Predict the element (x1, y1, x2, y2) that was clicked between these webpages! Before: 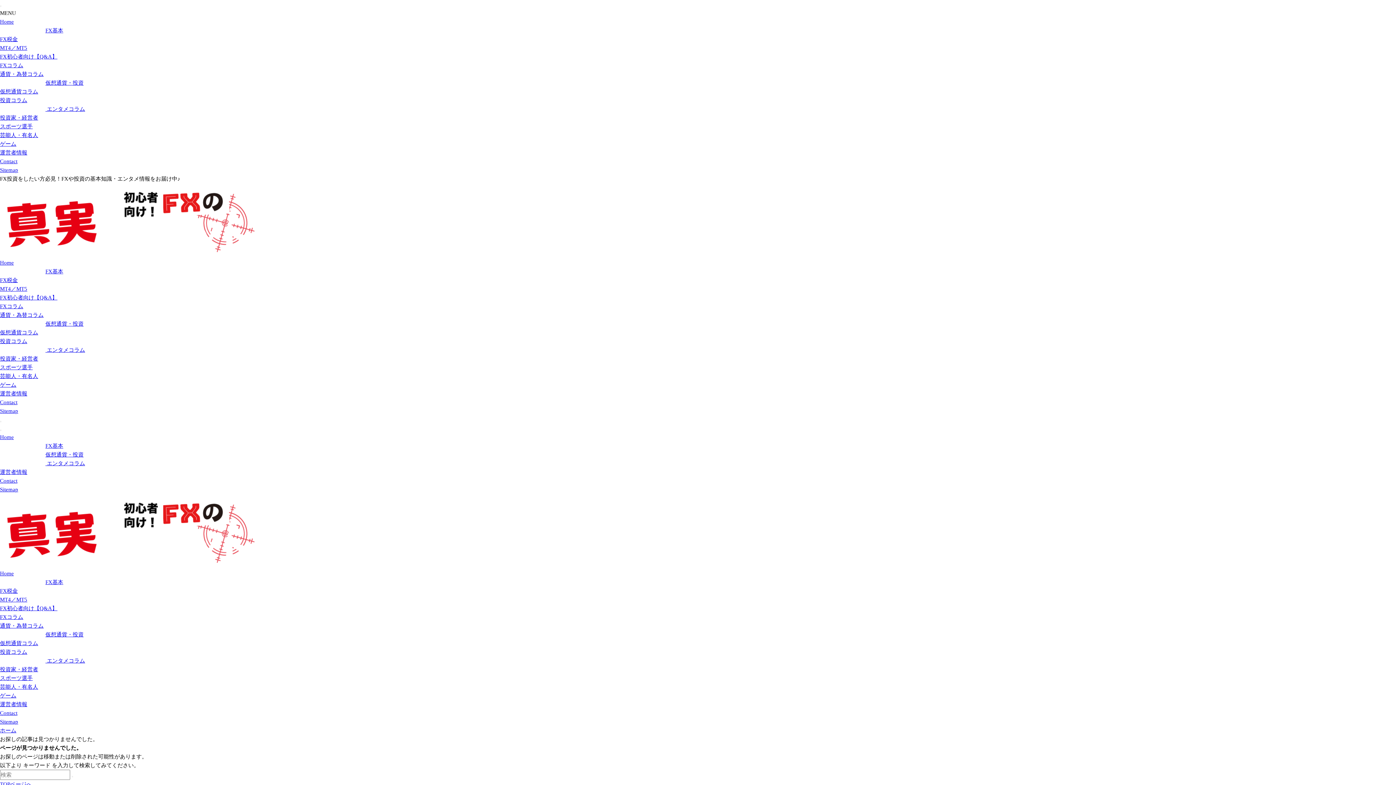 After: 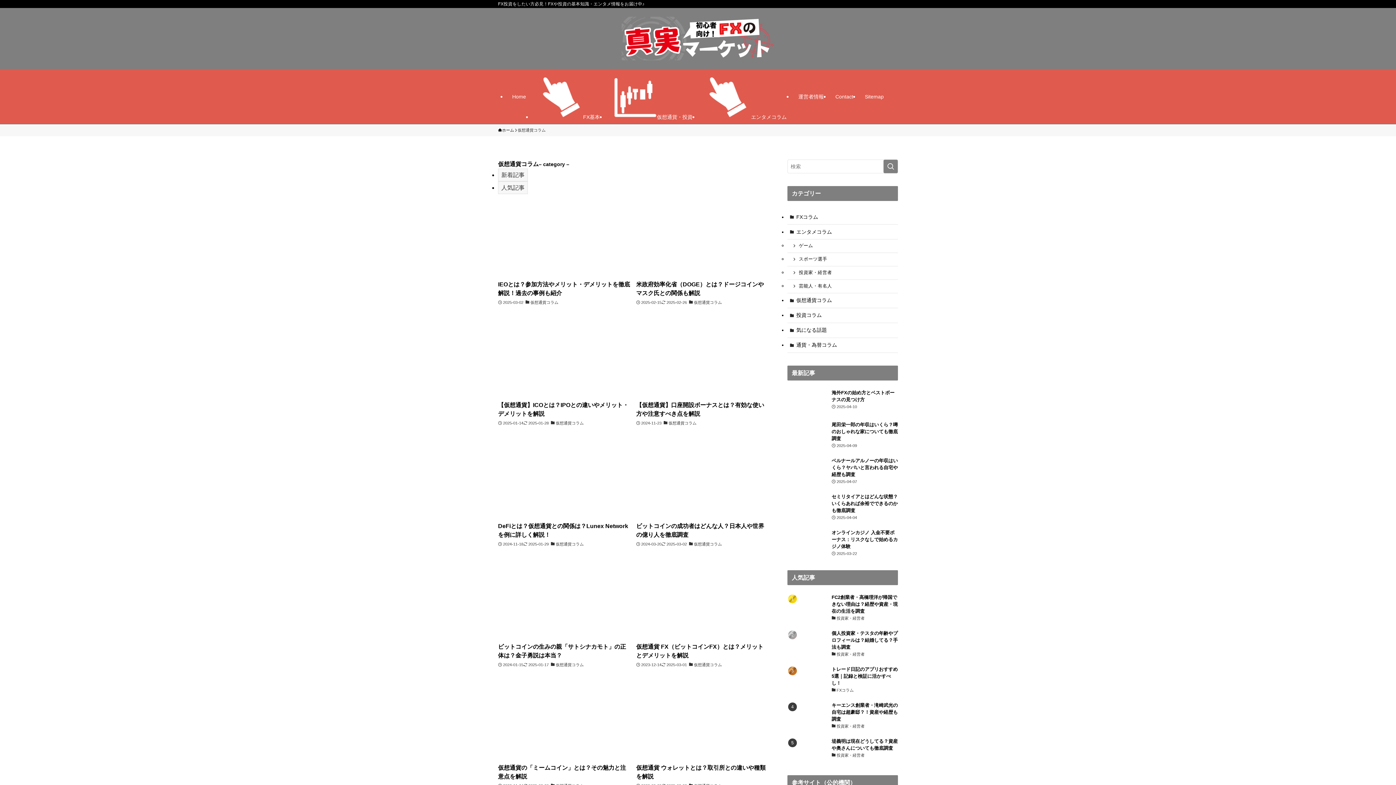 Action: label: 仮想通貨コラム bbox: (0, 640, 38, 646)